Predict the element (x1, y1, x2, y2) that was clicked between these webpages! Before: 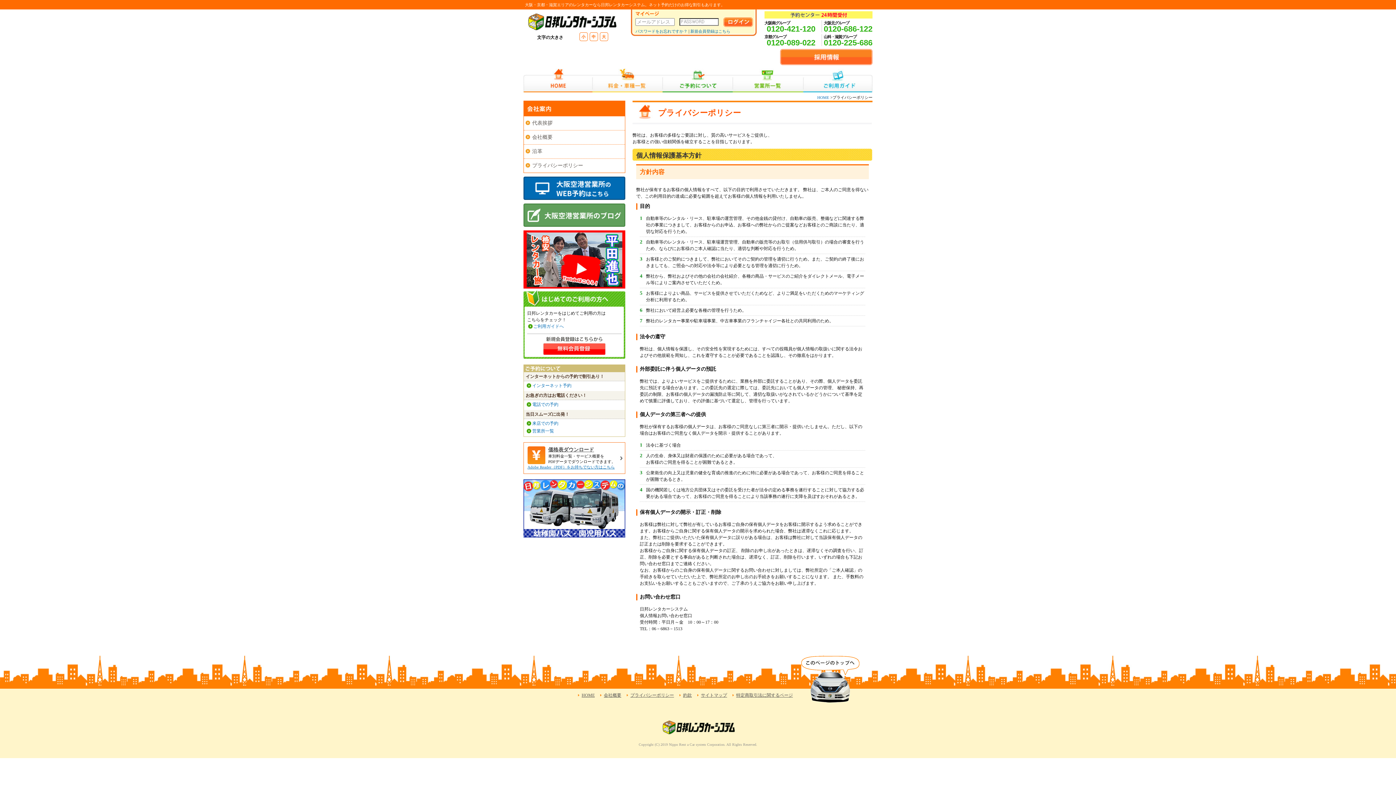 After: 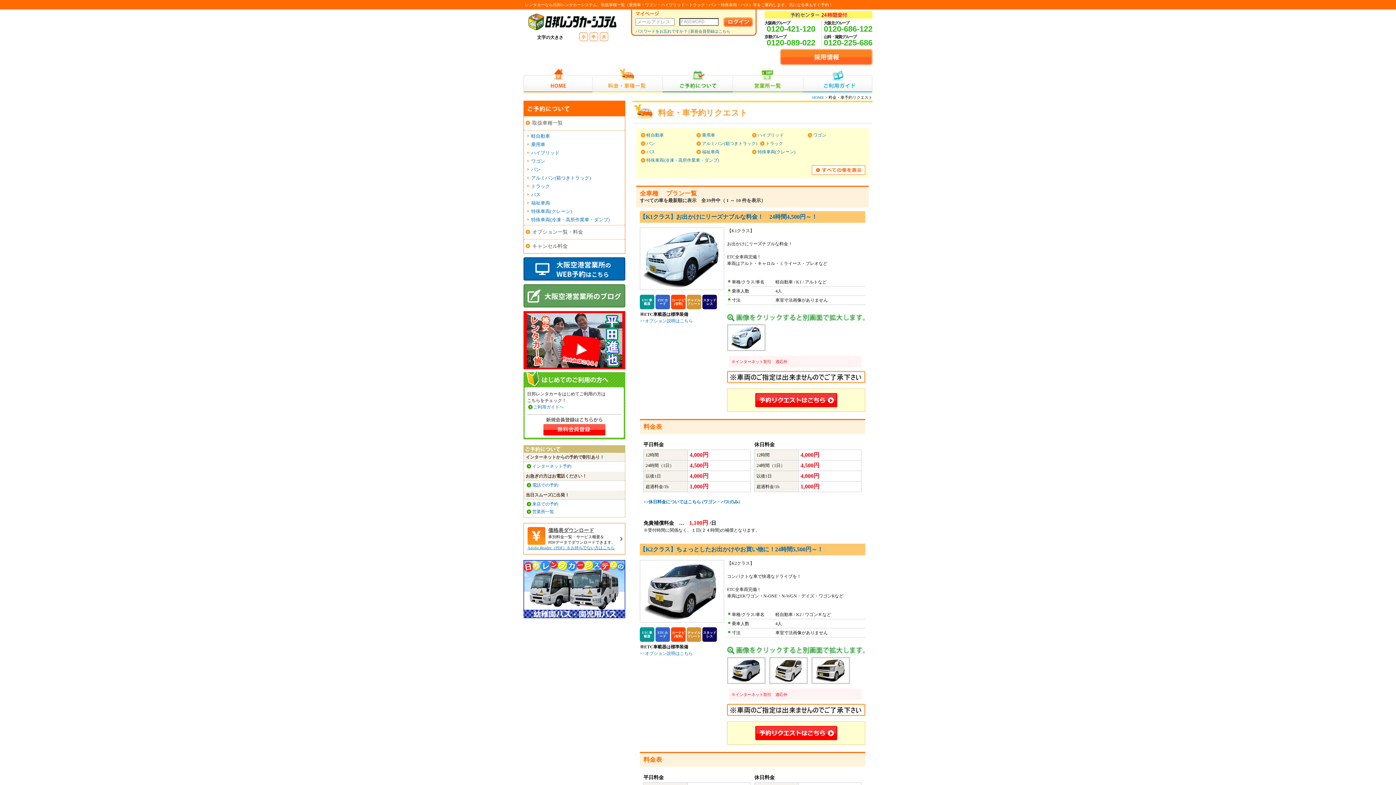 Action: label: 料金・車種一覧 bbox: (592, 68, 662, 92)